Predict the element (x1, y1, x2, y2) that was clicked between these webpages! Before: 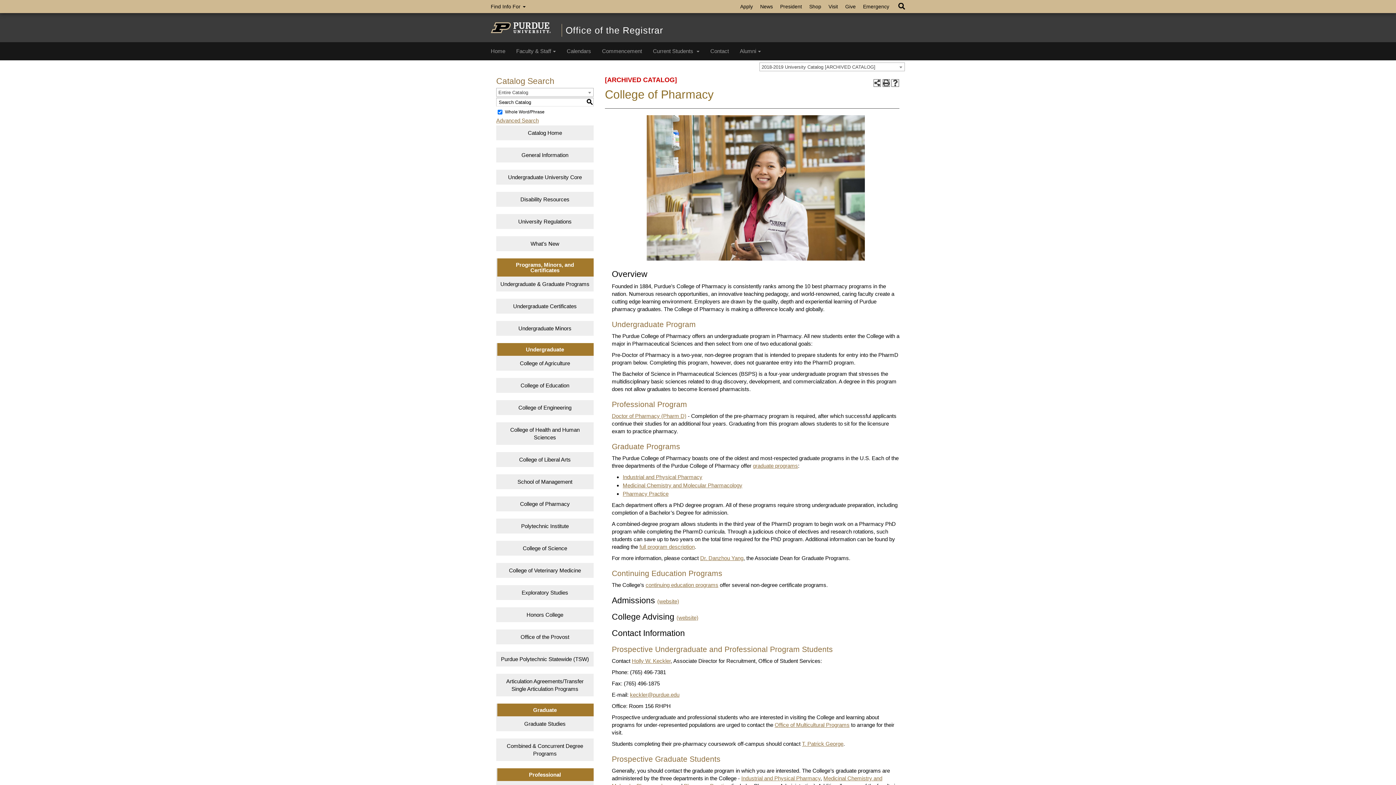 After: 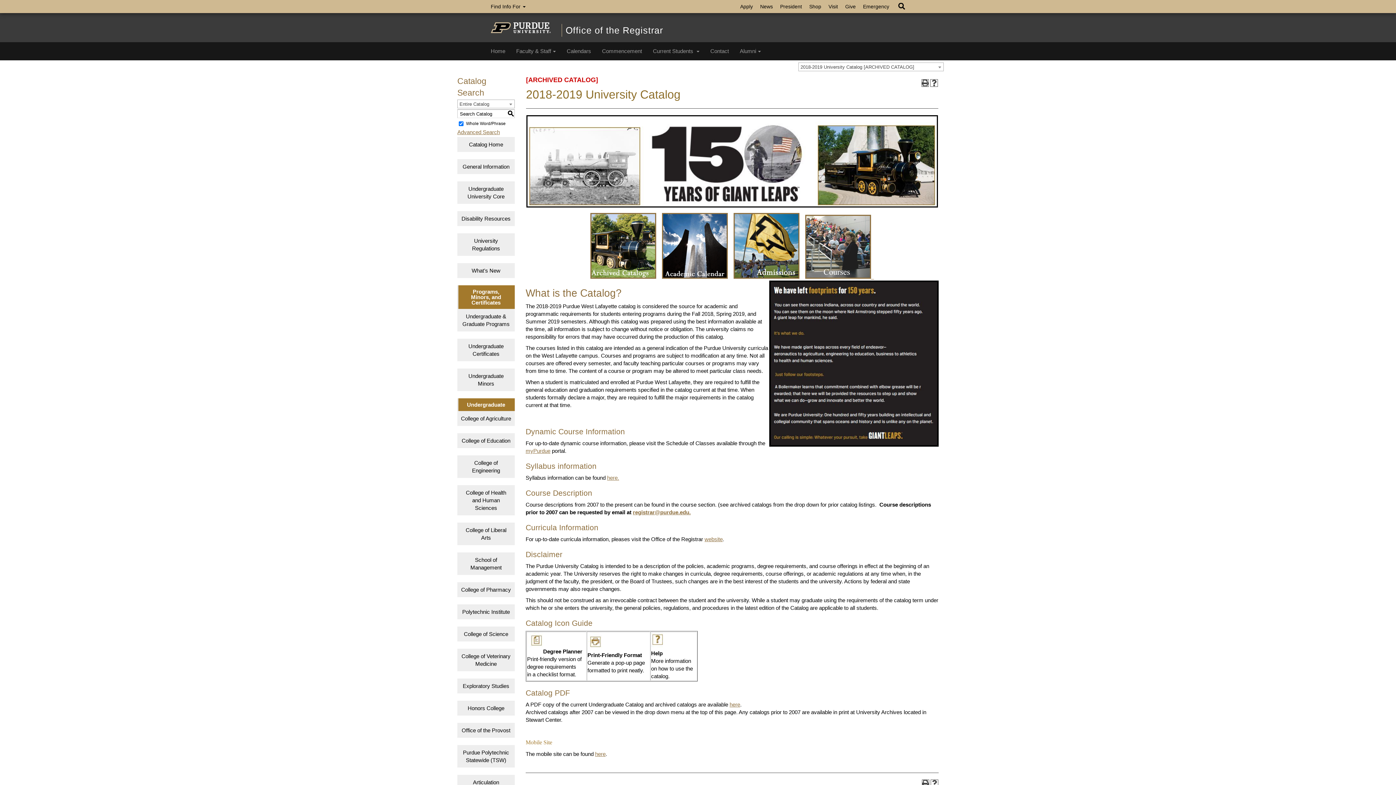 Action: label: Catalog Home bbox: (496, 125, 593, 140)